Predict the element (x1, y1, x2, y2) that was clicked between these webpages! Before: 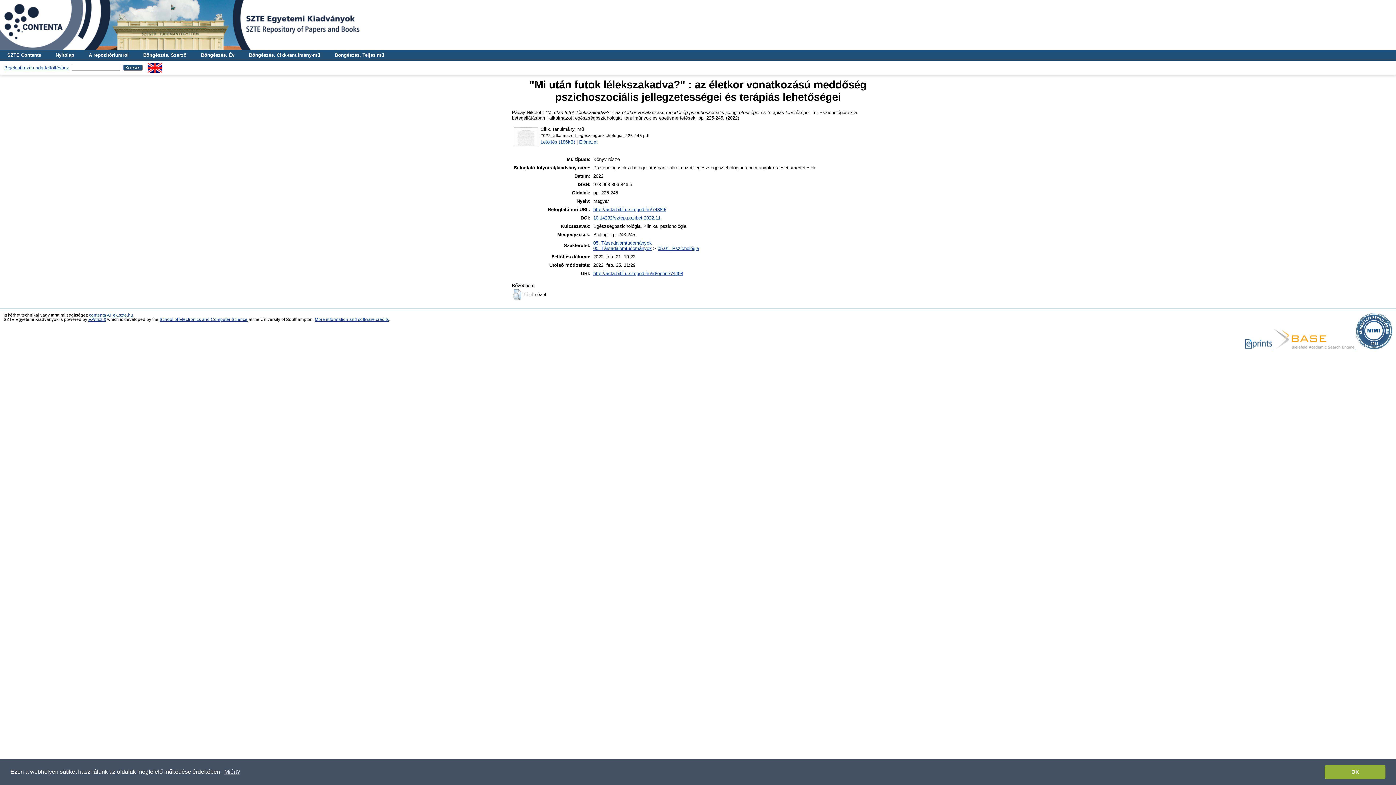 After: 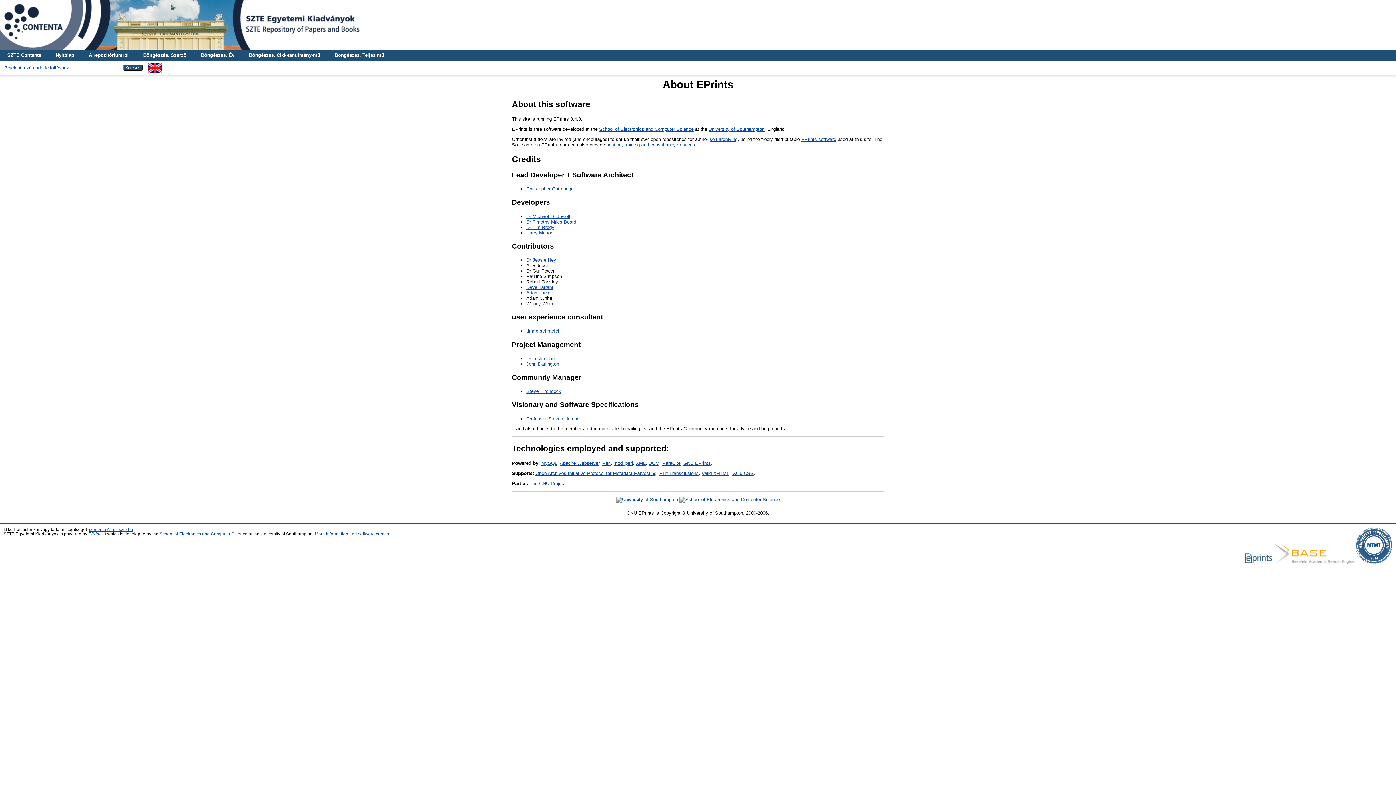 Action: bbox: (314, 317, 389, 321) label: More information and software credits